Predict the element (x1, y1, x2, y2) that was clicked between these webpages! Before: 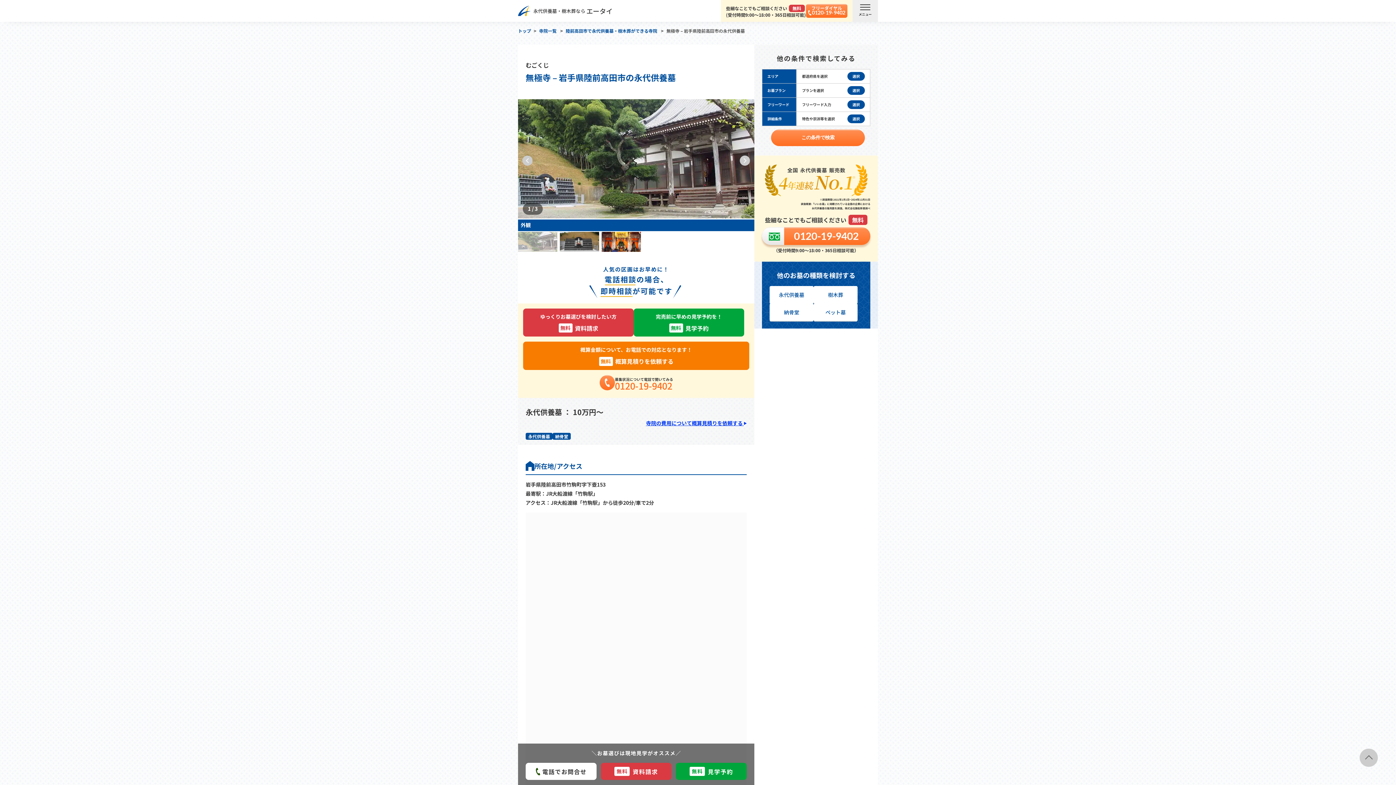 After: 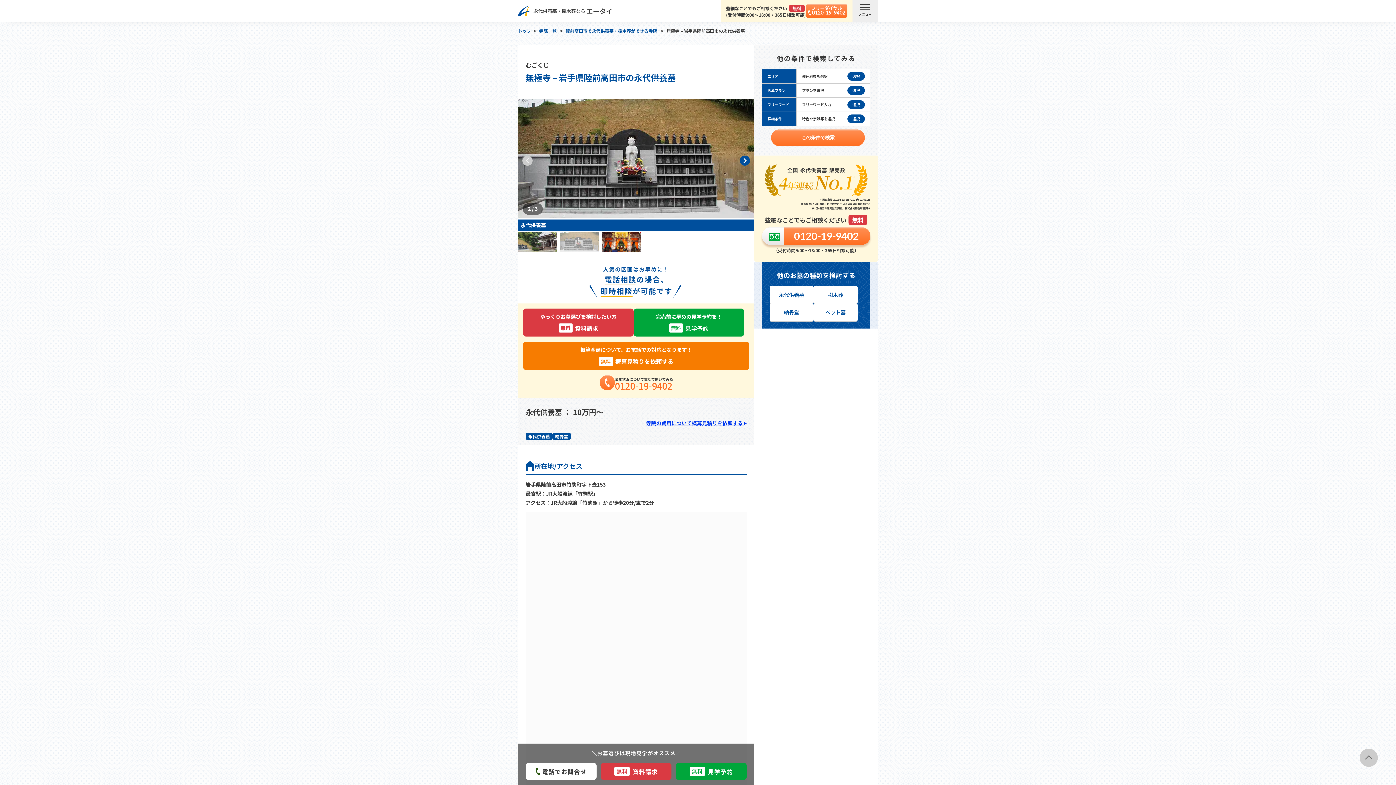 Action: bbox: (740, 155, 750, 165) label: Next